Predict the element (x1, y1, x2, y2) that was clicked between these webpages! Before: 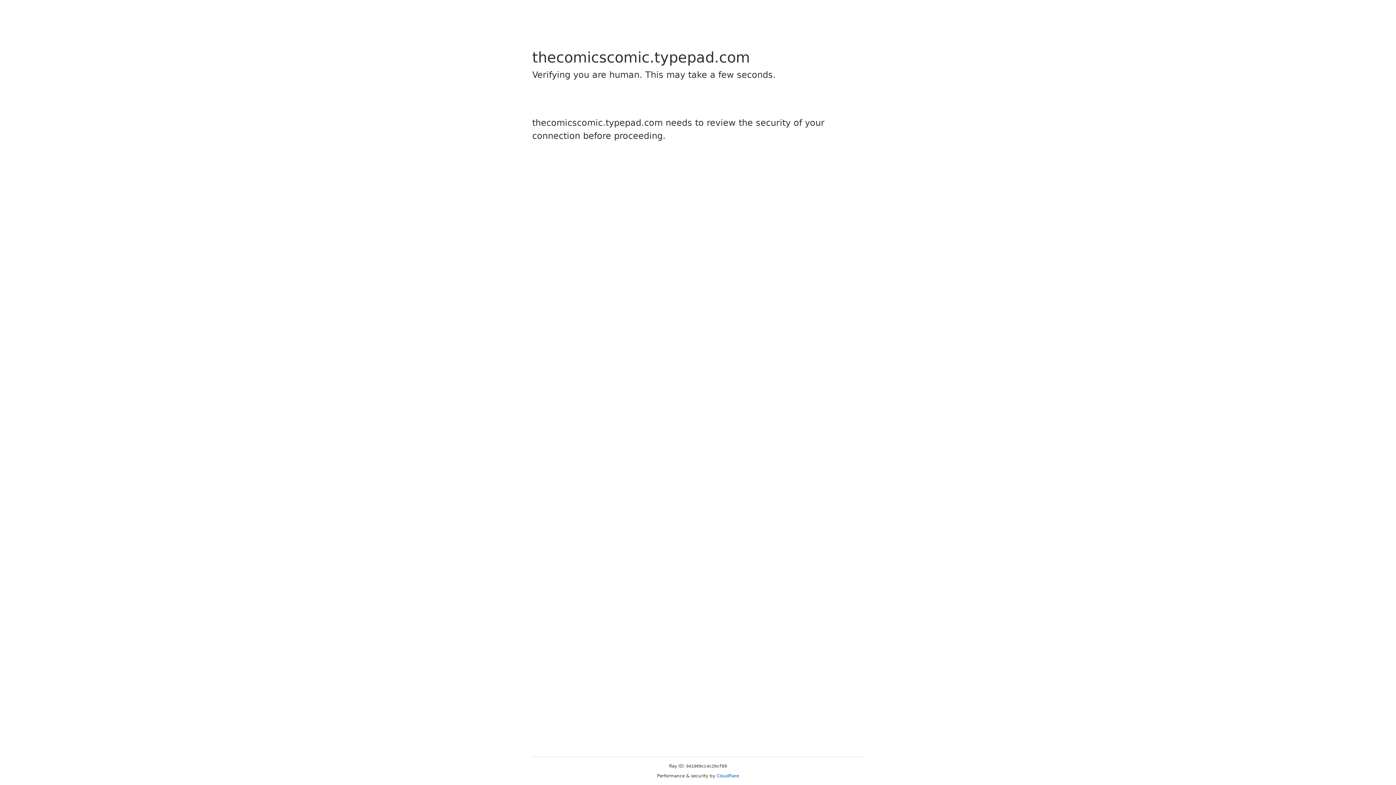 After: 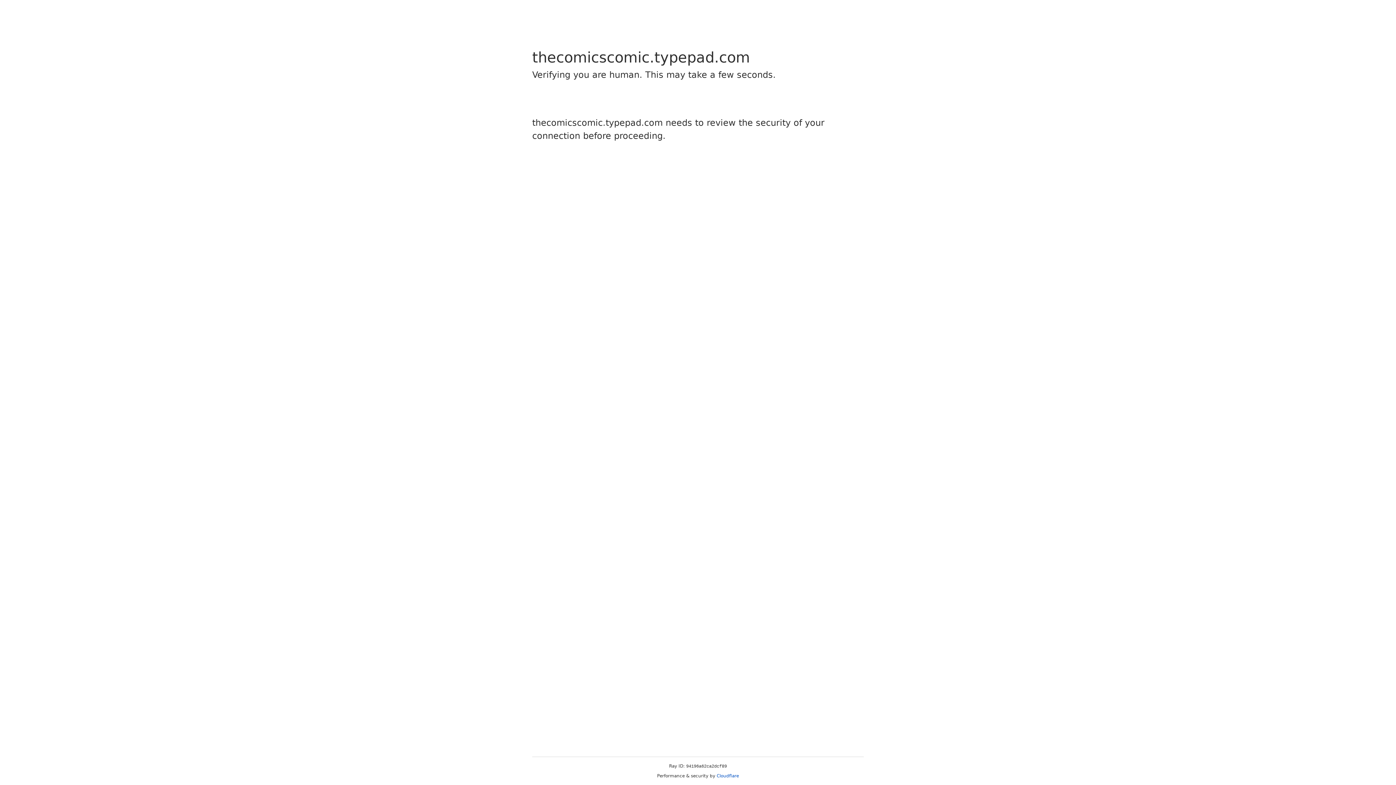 Action: bbox: (716, 773, 739, 778) label: Cloudflare